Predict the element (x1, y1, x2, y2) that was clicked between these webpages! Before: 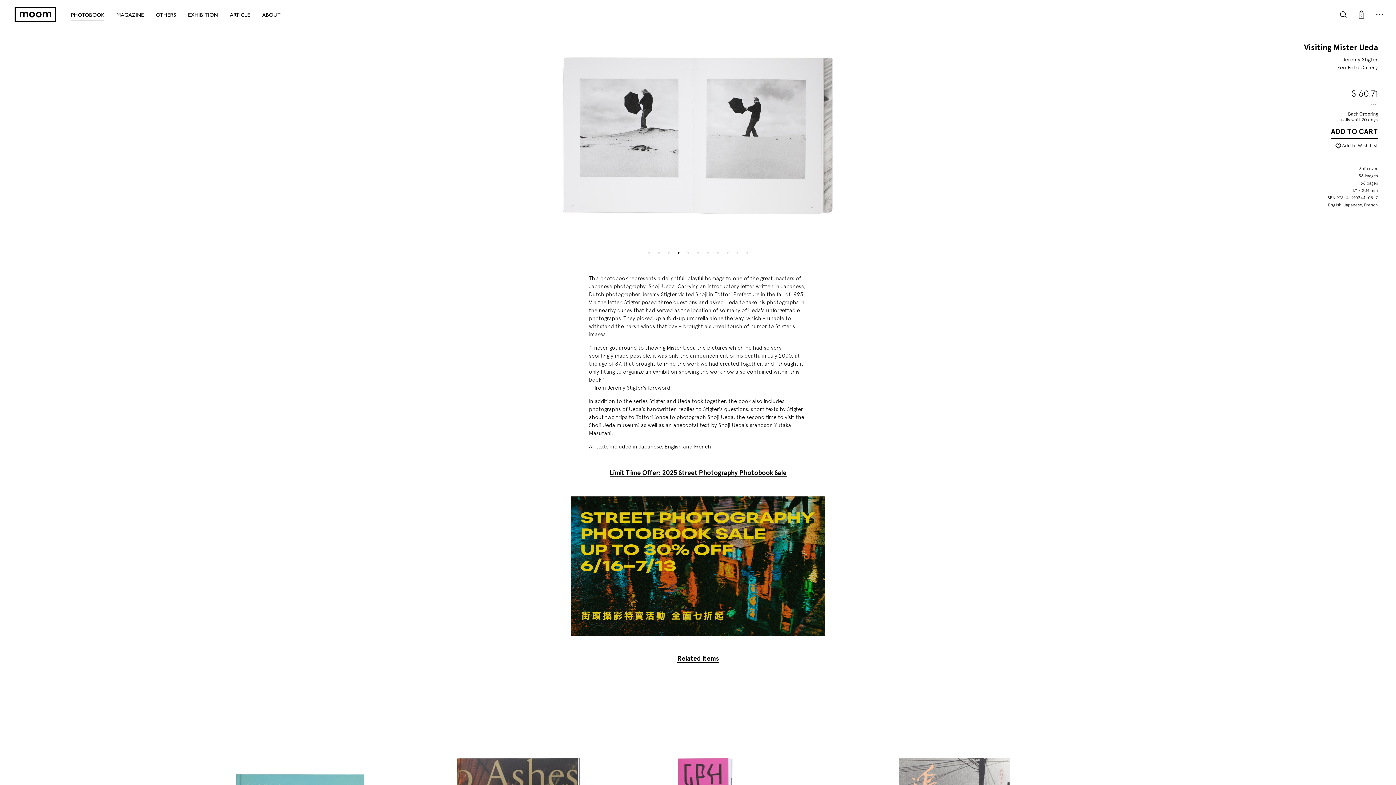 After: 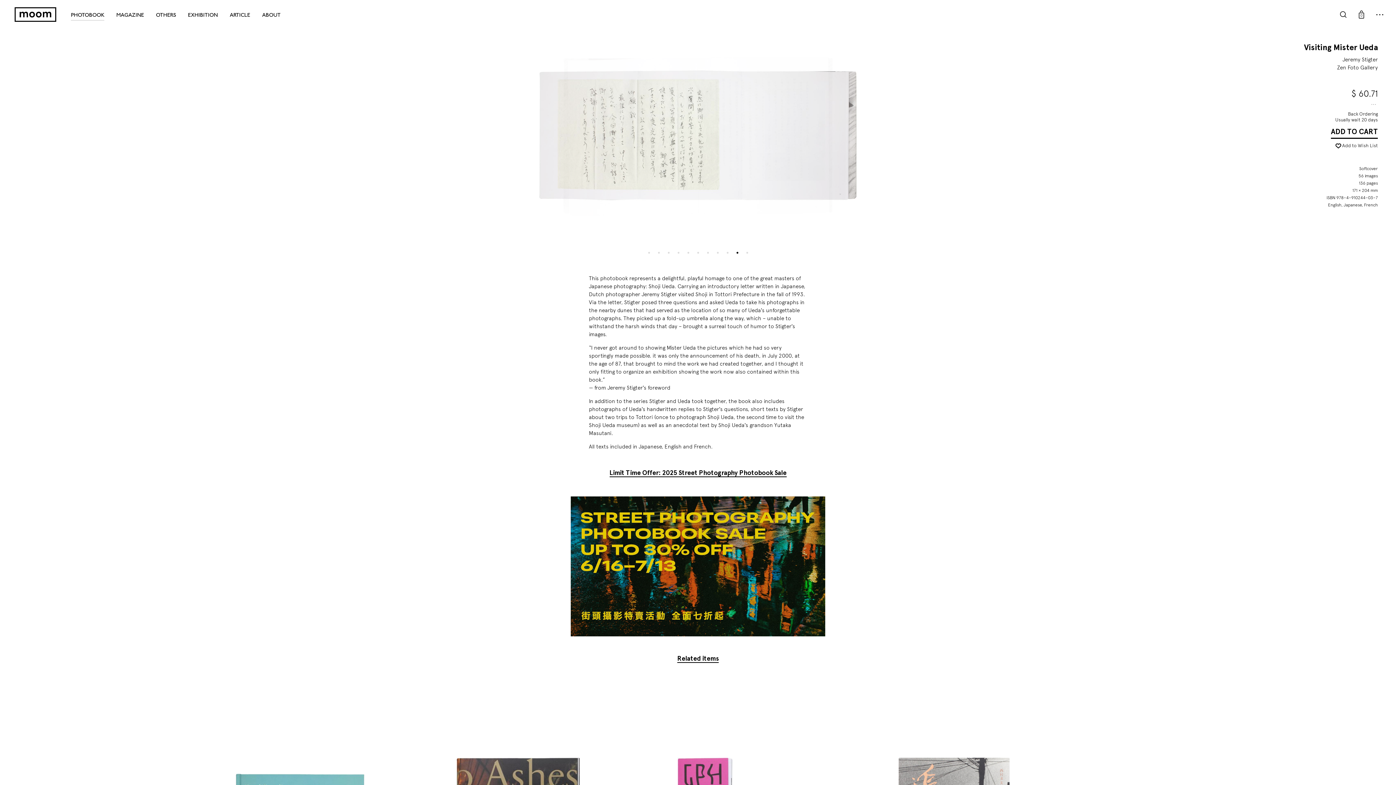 Action: label: More bbox: (1372, 7, 1387, 21)